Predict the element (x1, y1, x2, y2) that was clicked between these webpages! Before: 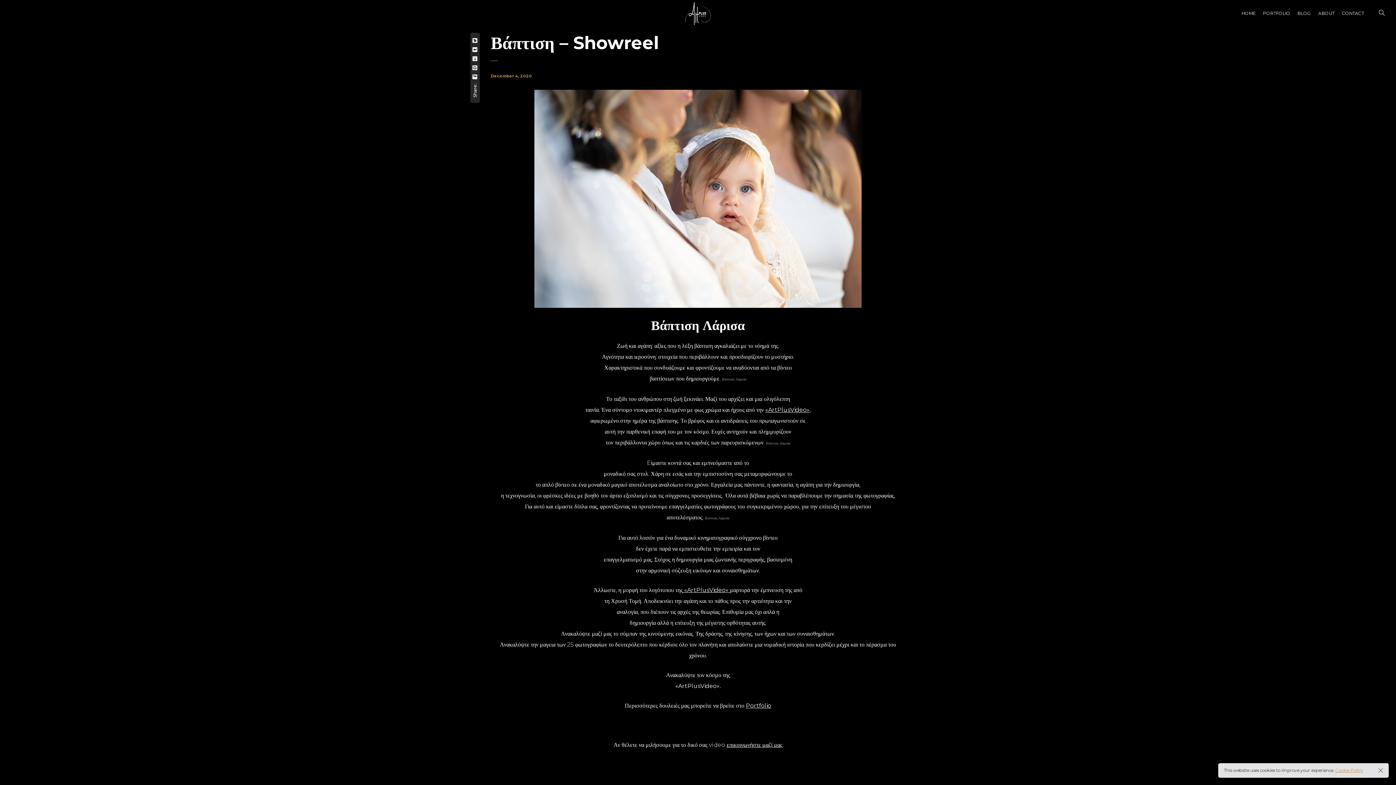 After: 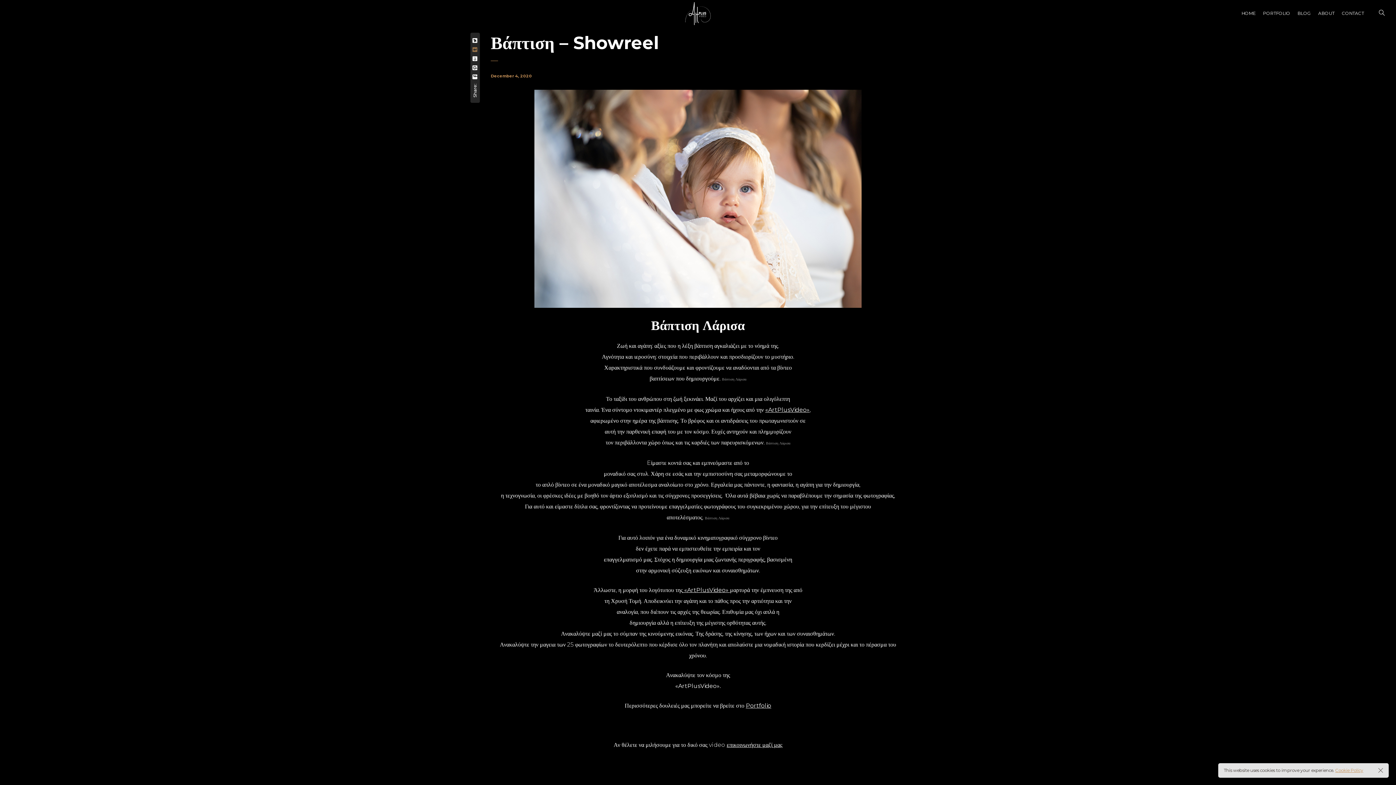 Action: bbox: (471, 47, 479, 52)